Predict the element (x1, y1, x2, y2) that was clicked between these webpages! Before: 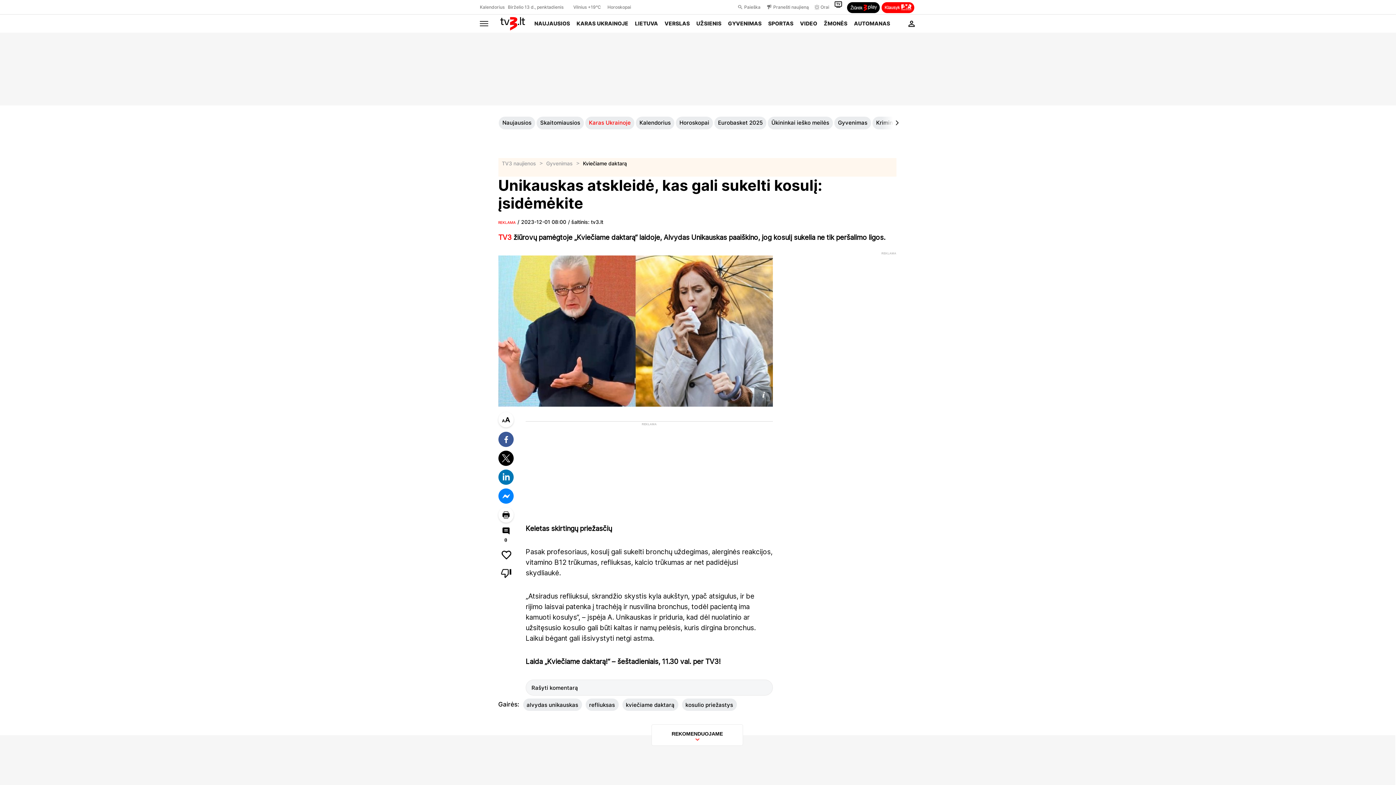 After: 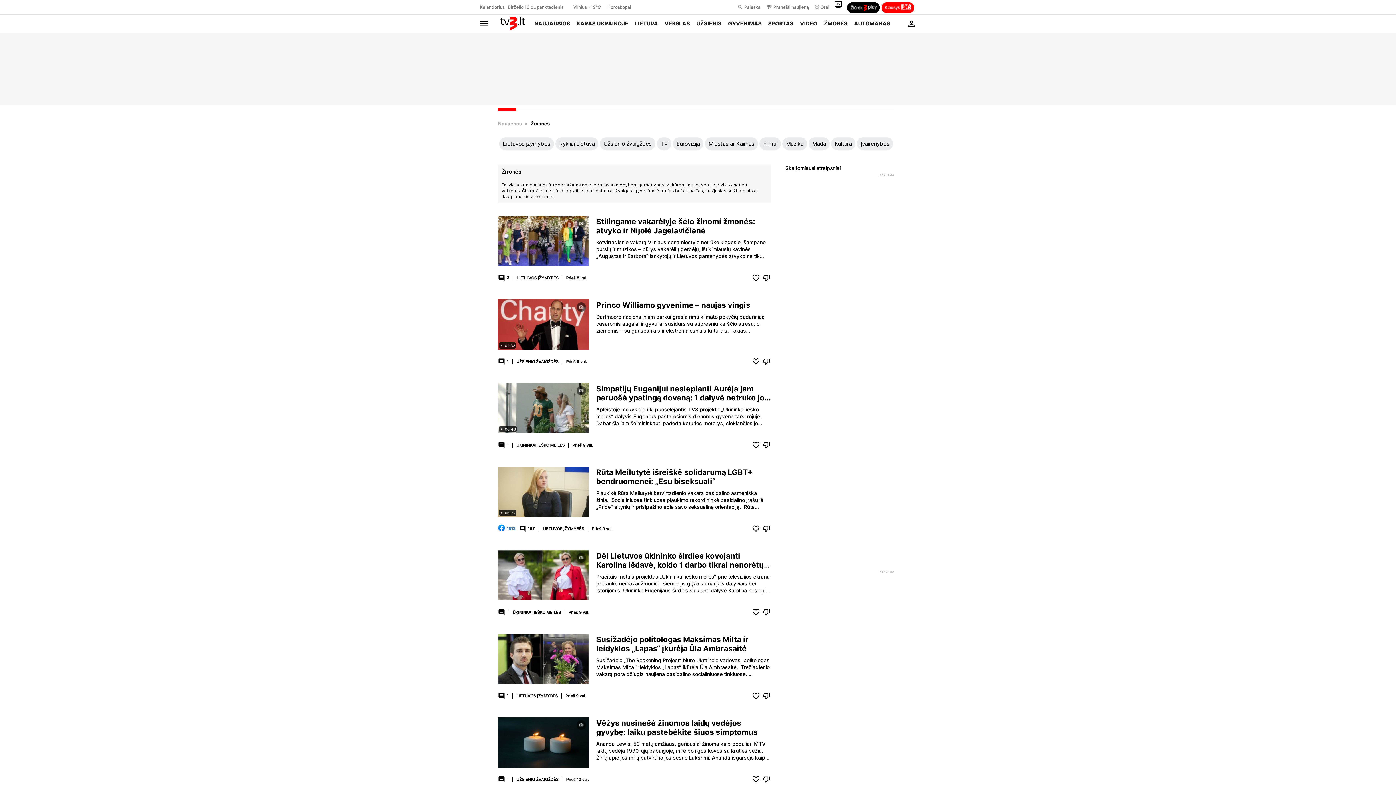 Action: bbox: (820, 14, 850, 32) label: ŽMONĖS